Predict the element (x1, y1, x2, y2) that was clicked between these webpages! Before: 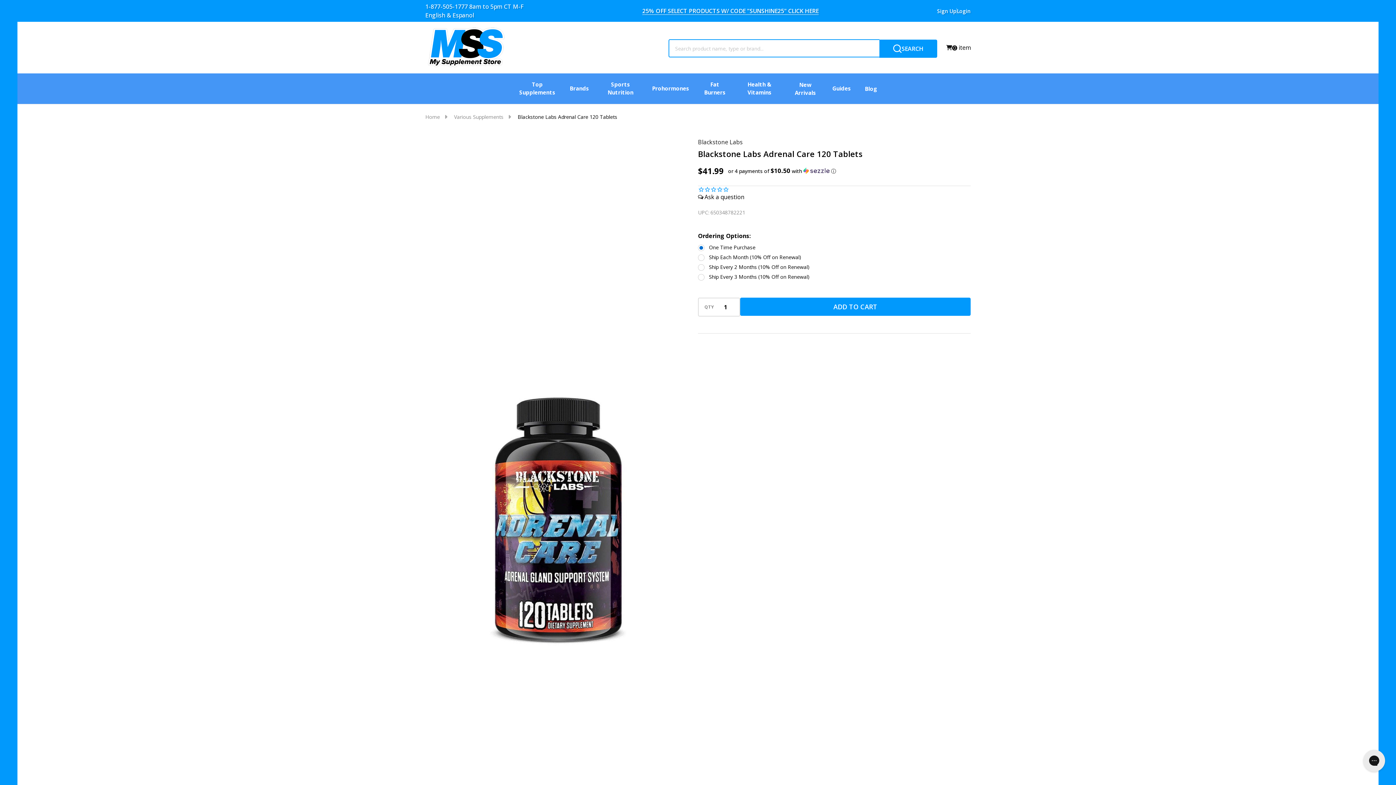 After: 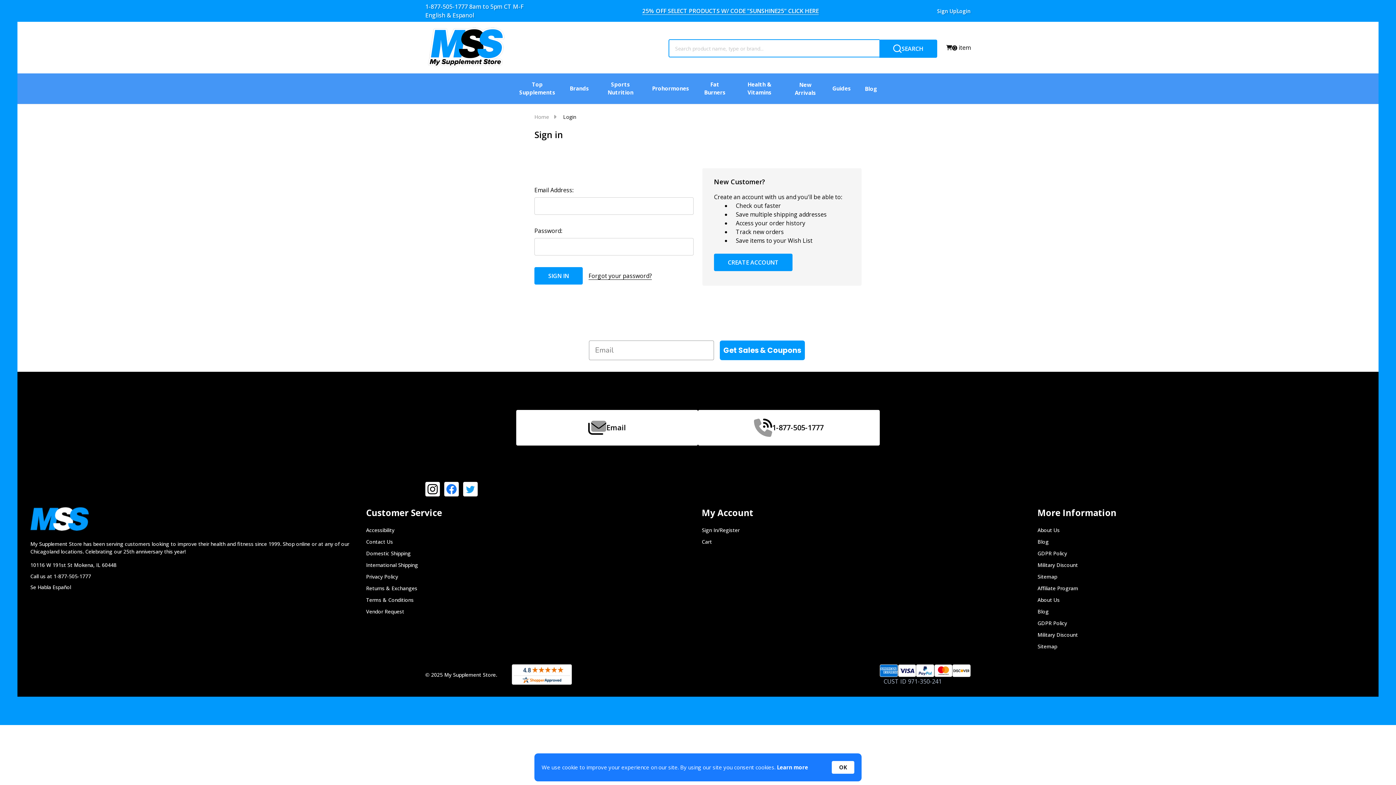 Action: bbox: (957, 7, 970, 14) label: Login